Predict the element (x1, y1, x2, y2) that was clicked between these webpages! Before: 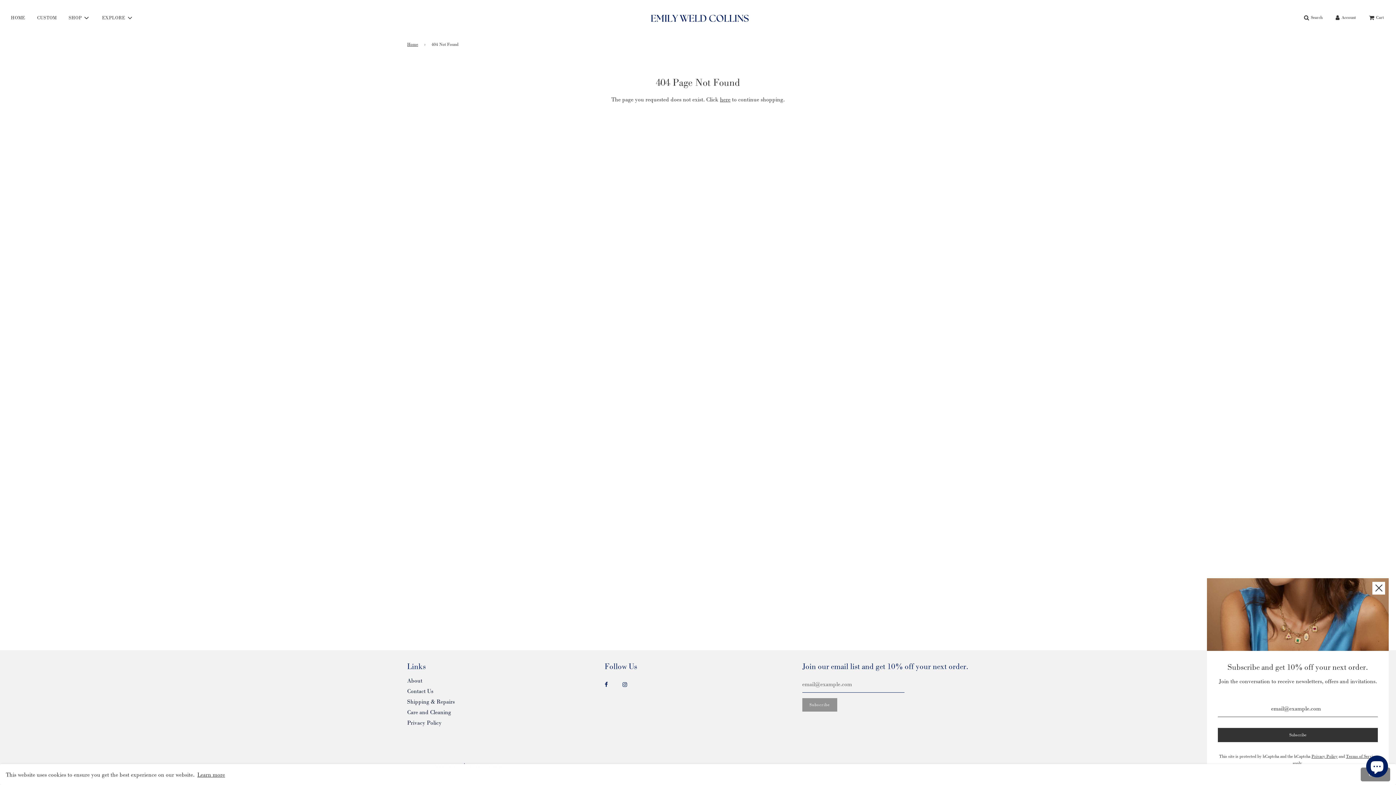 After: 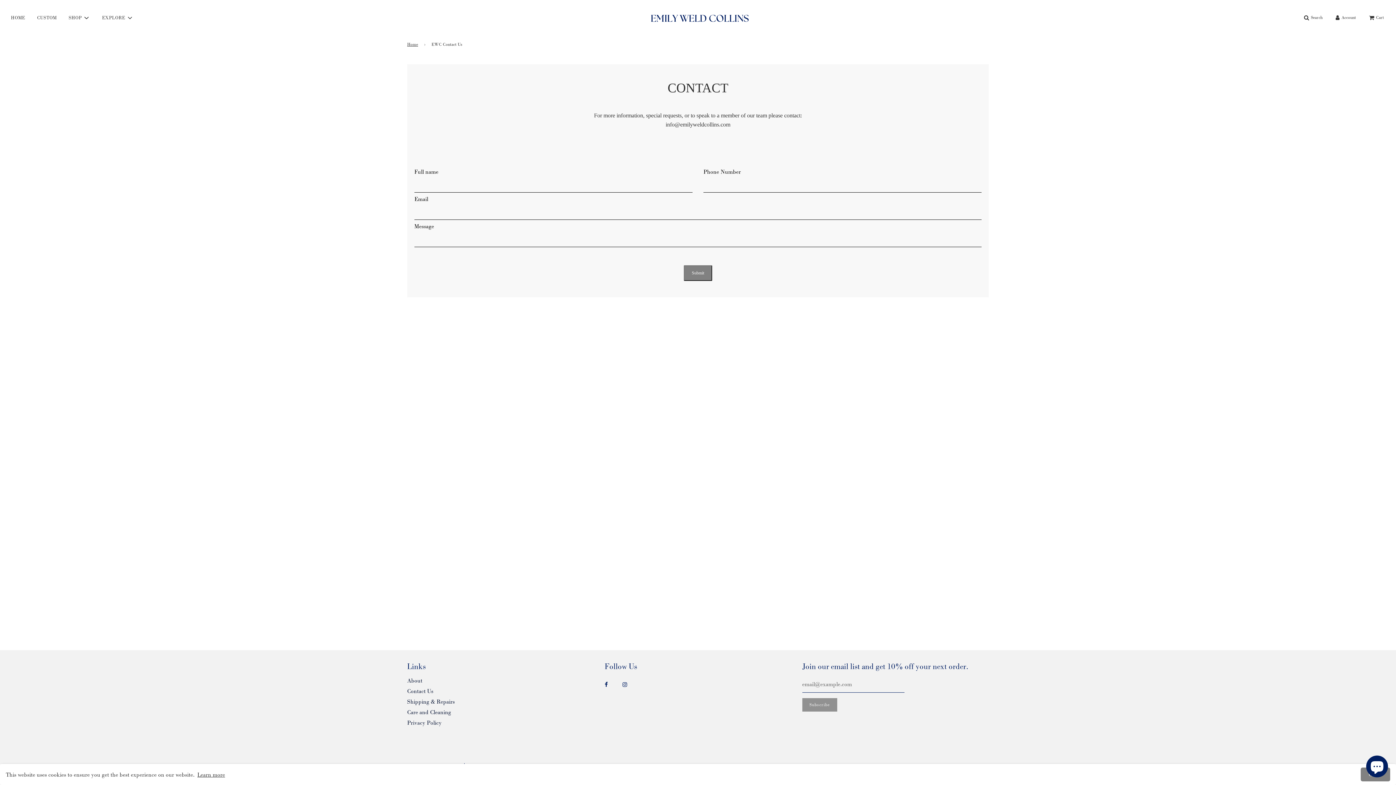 Action: label: Contact Us bbox: (407, 688, 433, 694)